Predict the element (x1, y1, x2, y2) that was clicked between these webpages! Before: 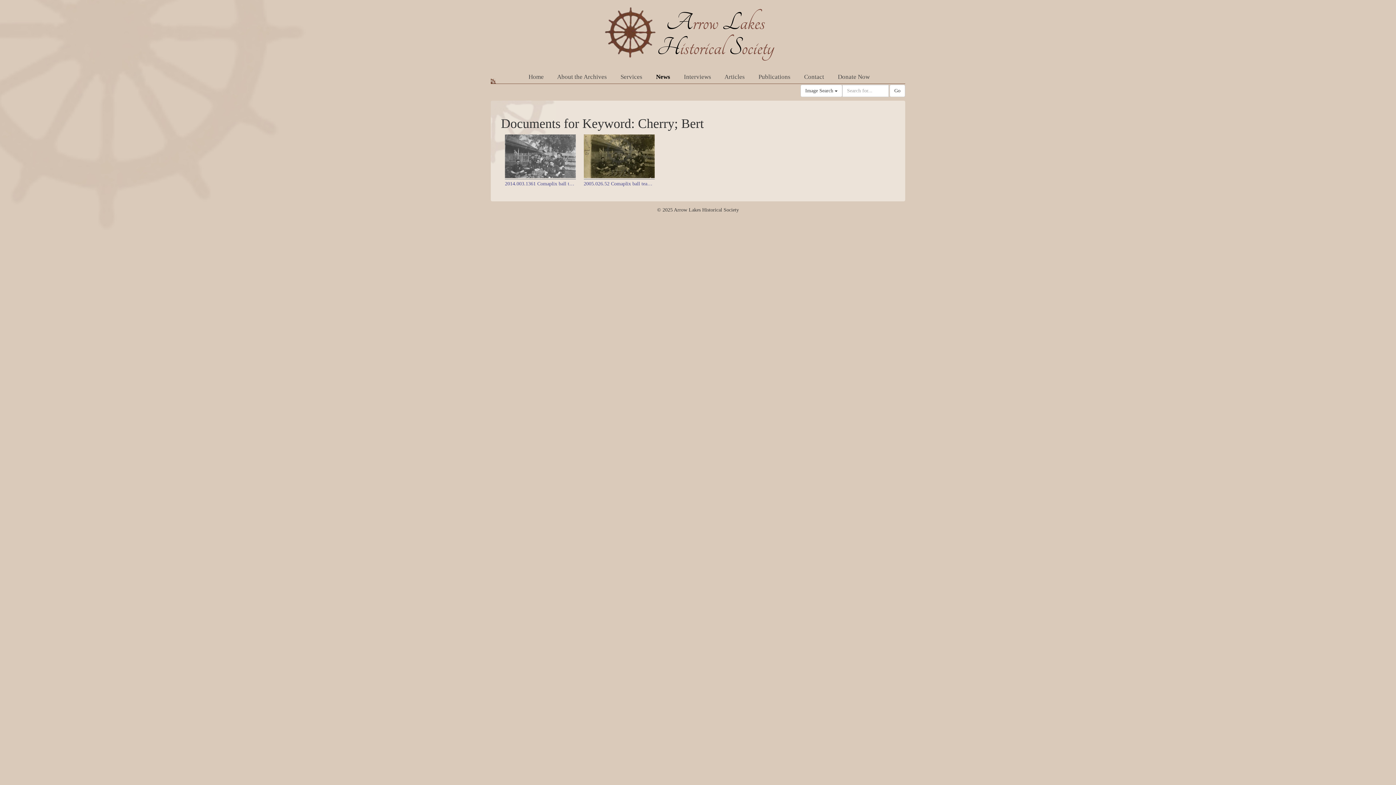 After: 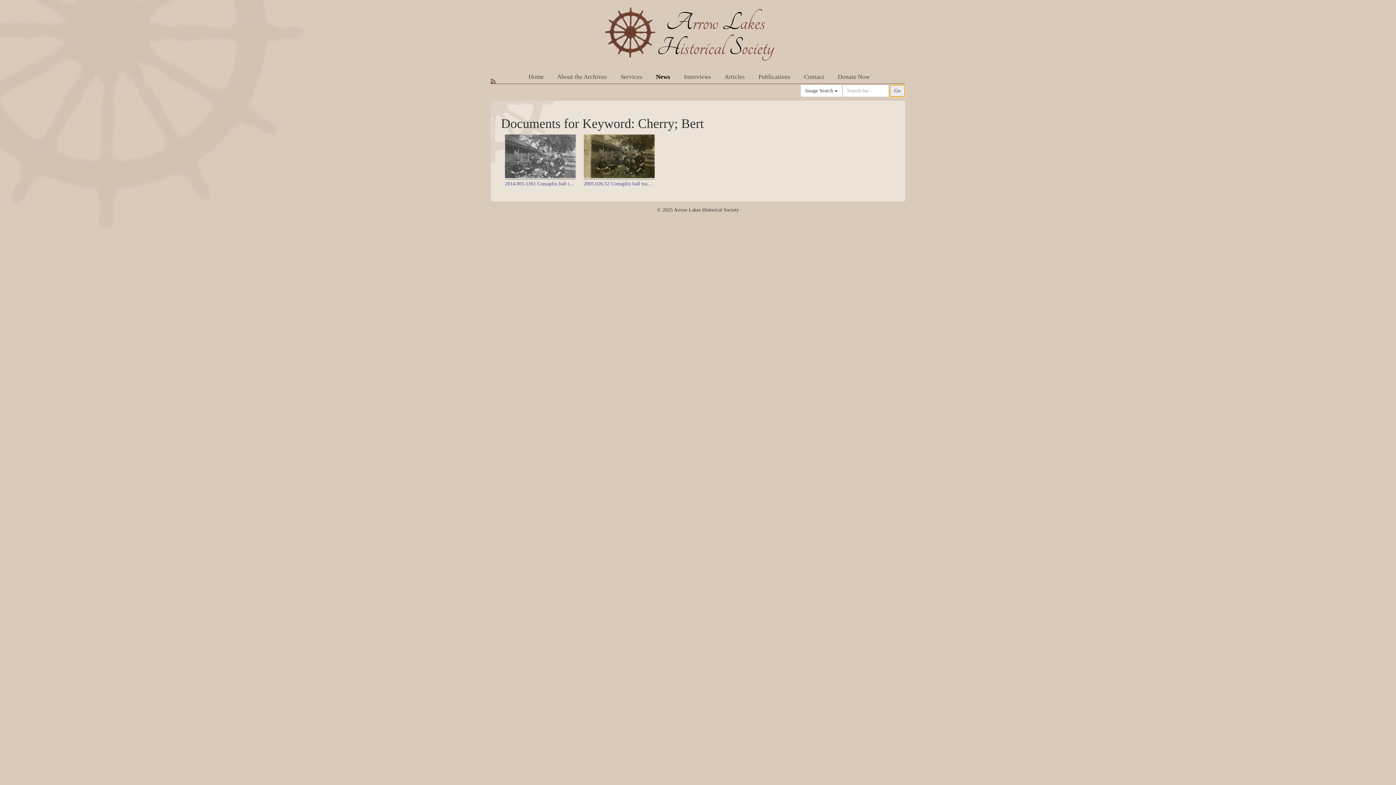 Action: bbox: (889, 84, 905, 97) label: Go